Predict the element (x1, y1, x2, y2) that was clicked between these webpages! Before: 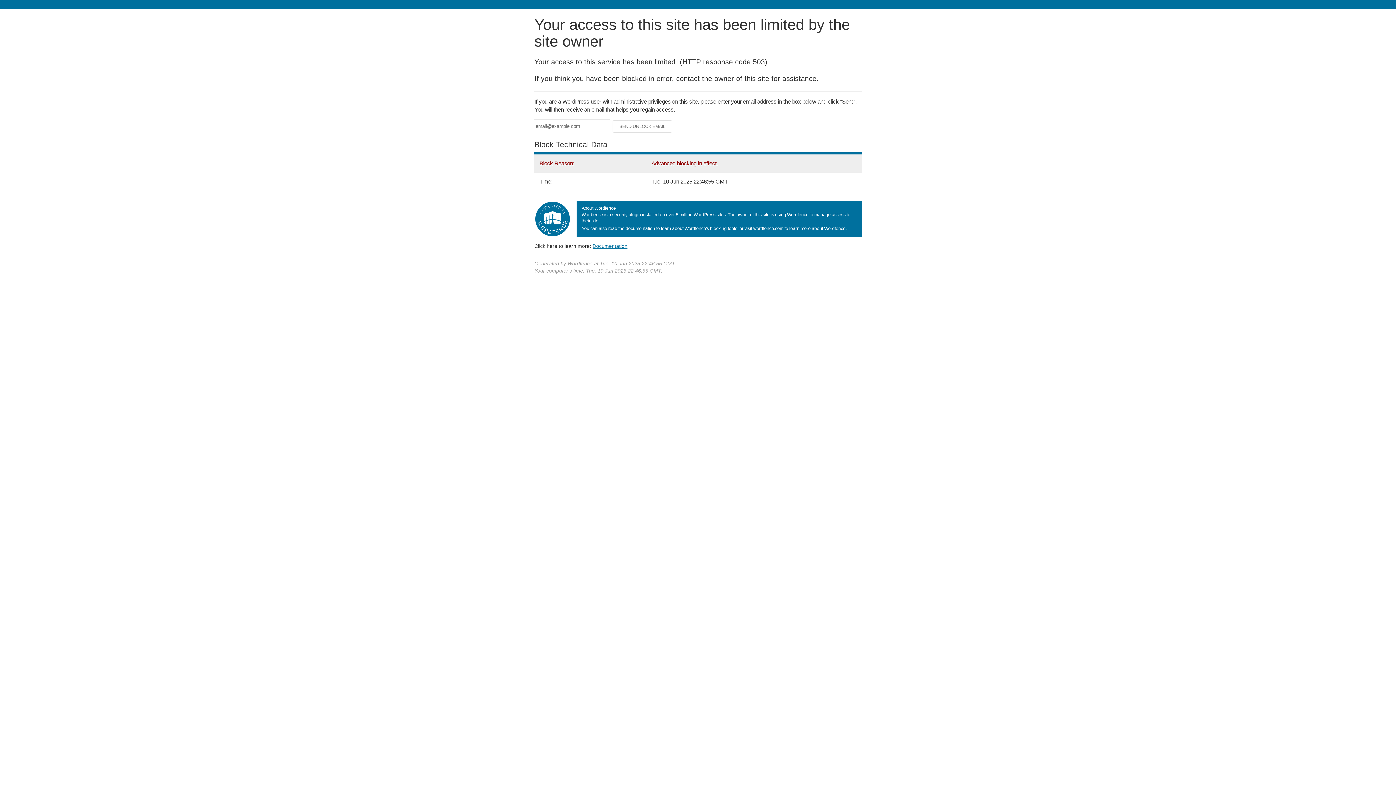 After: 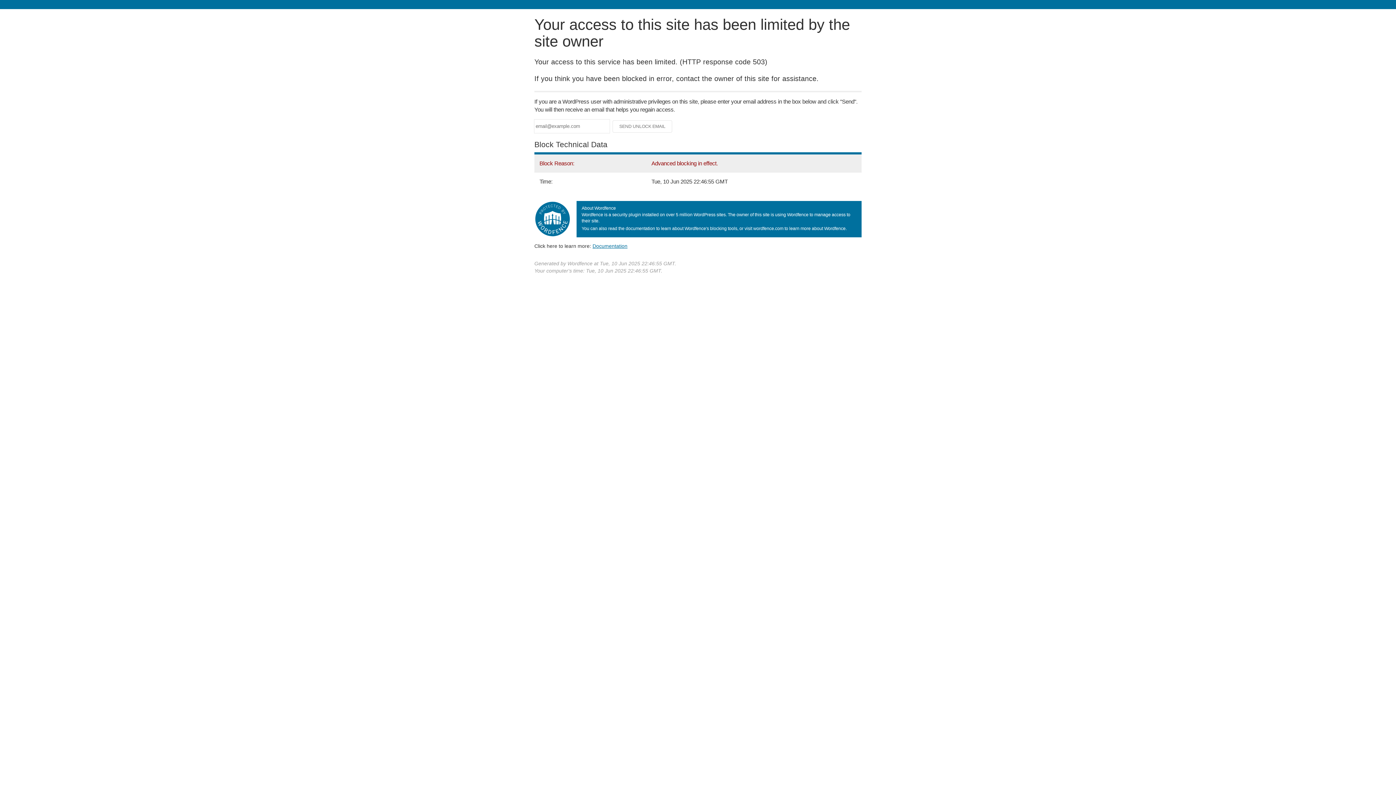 Action: label: Documentation bbox: (592, 243, 627, 248)